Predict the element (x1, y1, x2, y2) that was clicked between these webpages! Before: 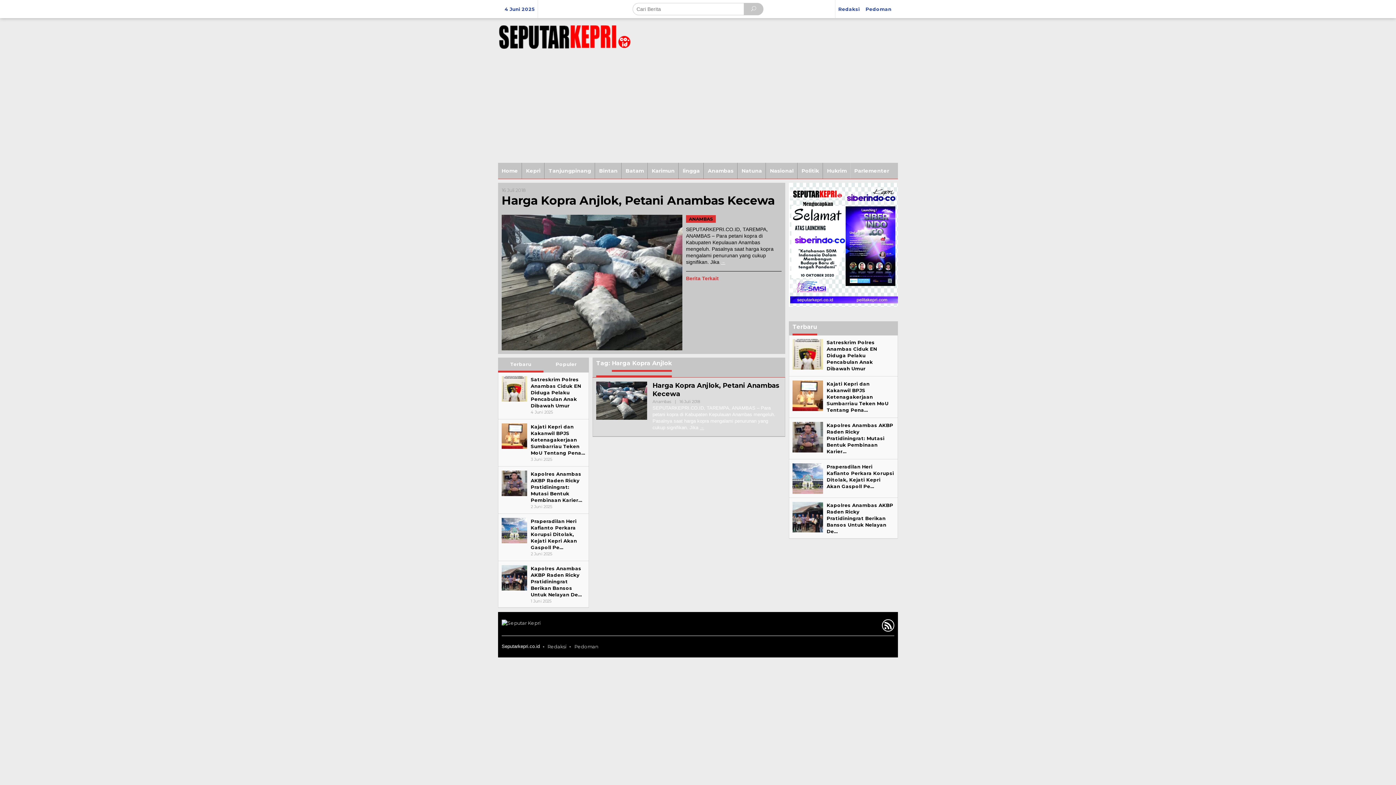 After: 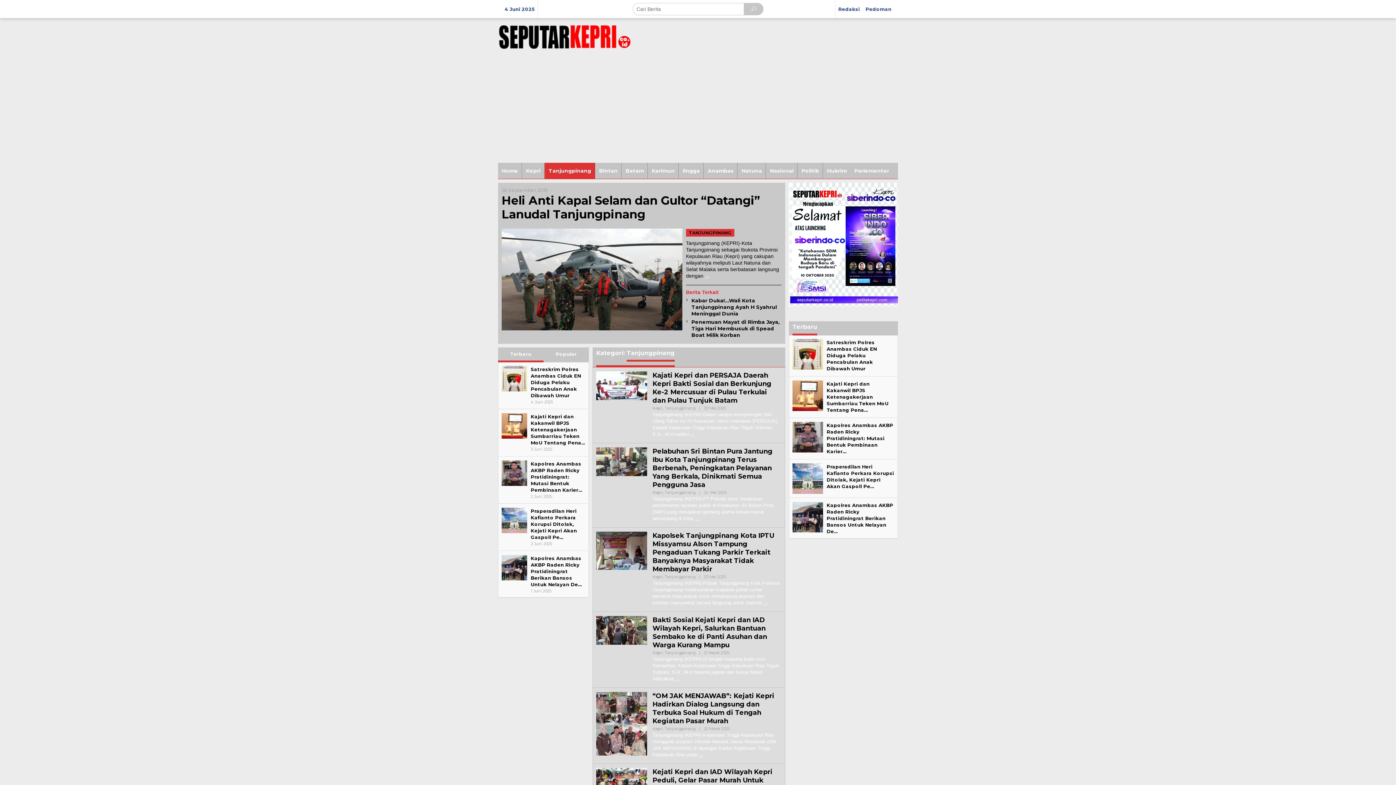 Action: label: Tanjungpinang bbox: (544, 162, 595, 178)